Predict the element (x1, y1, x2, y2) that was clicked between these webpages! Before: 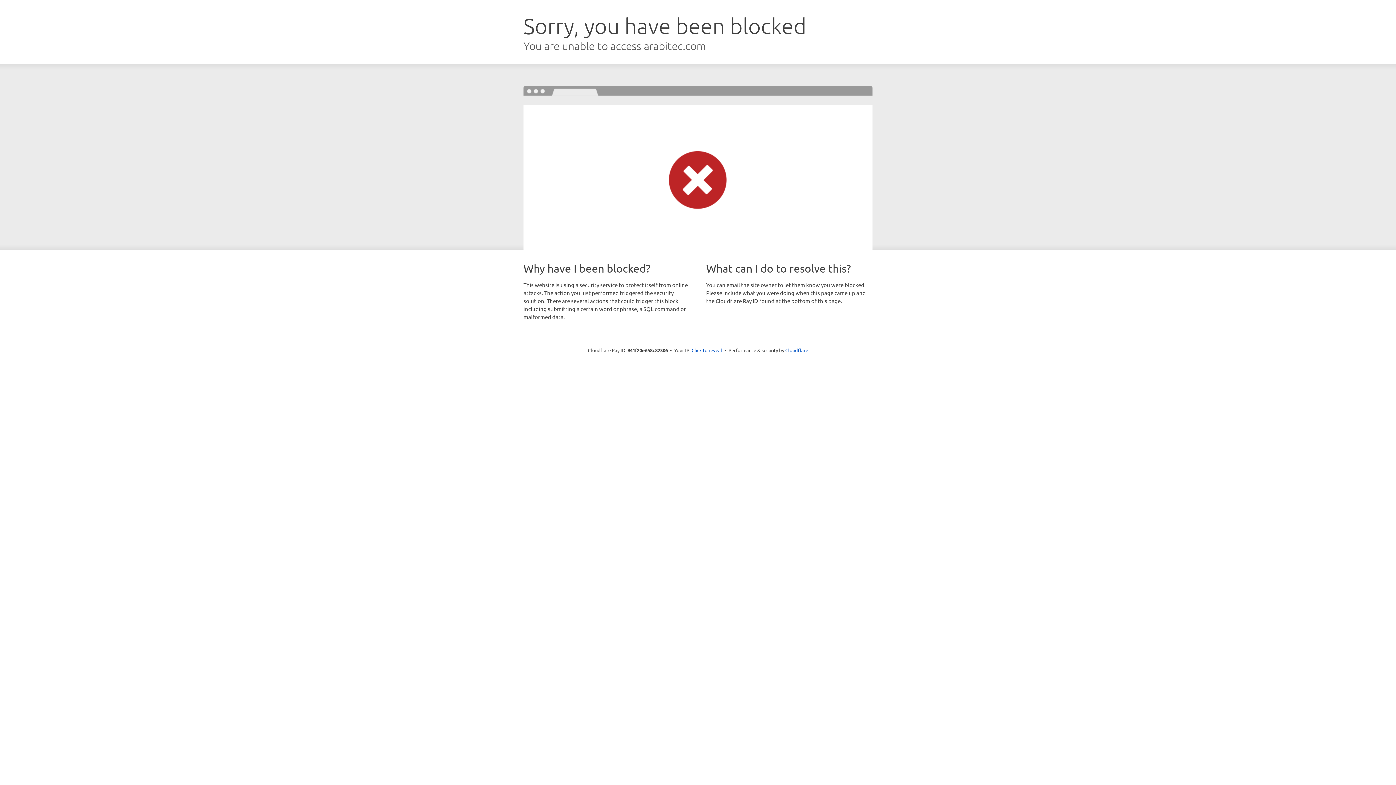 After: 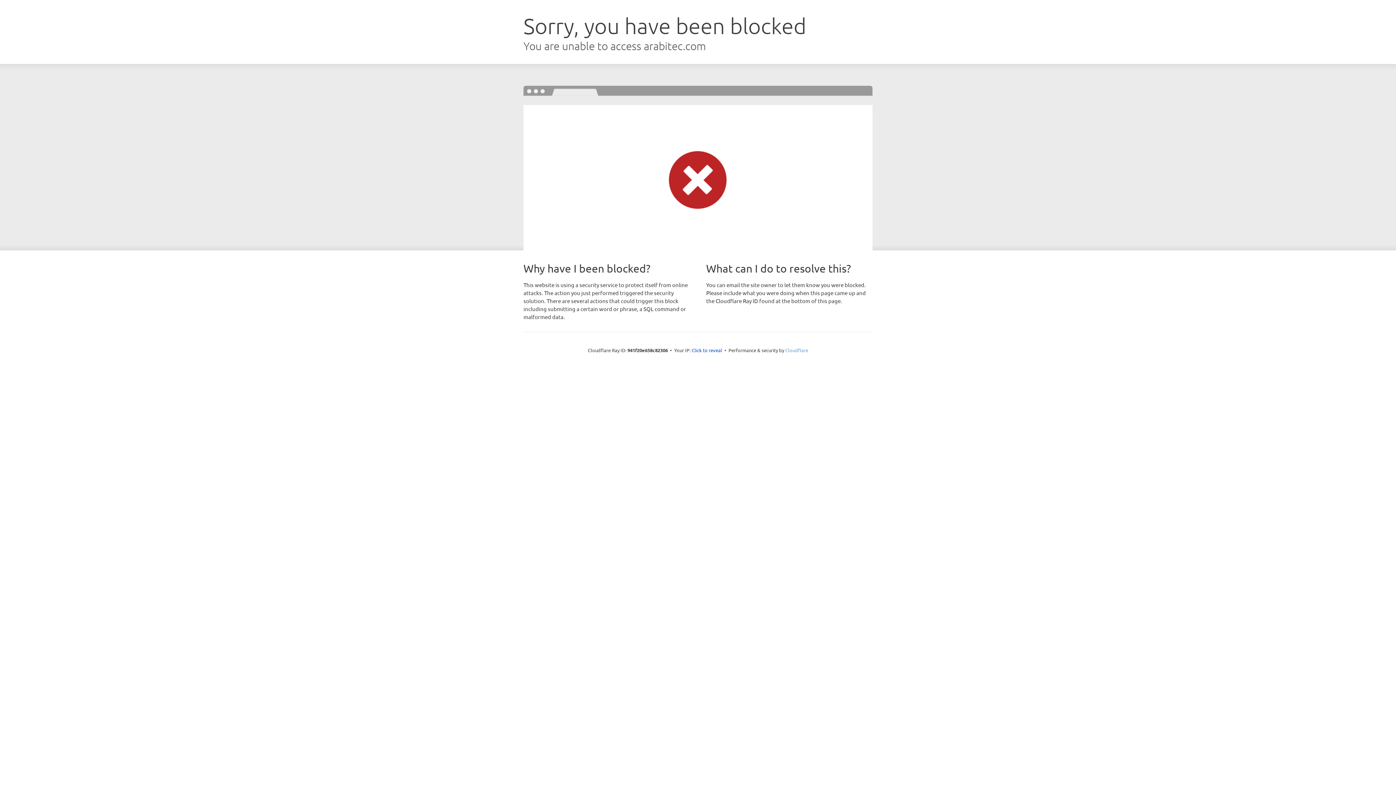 Action: bbox: (785, 347, 808, 353) label: Cloudflare